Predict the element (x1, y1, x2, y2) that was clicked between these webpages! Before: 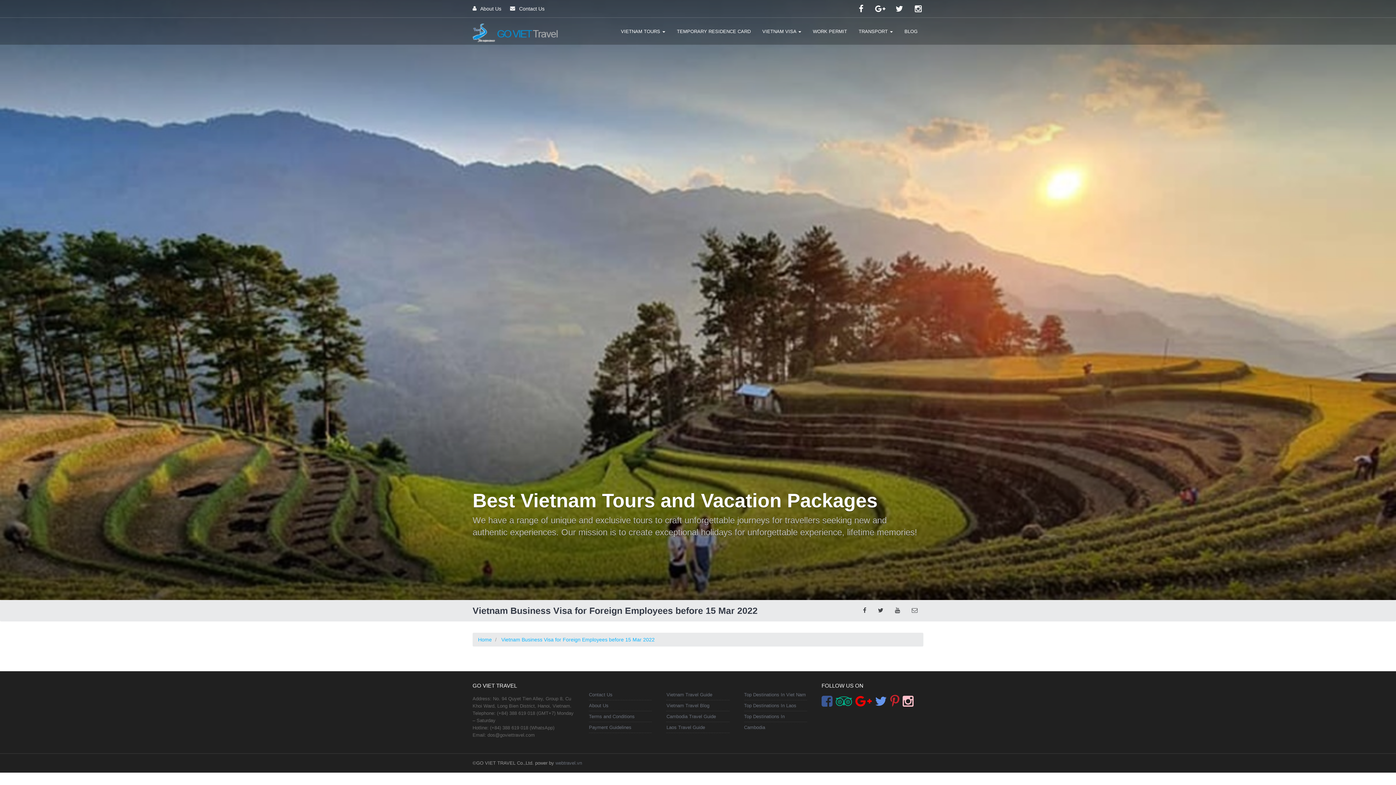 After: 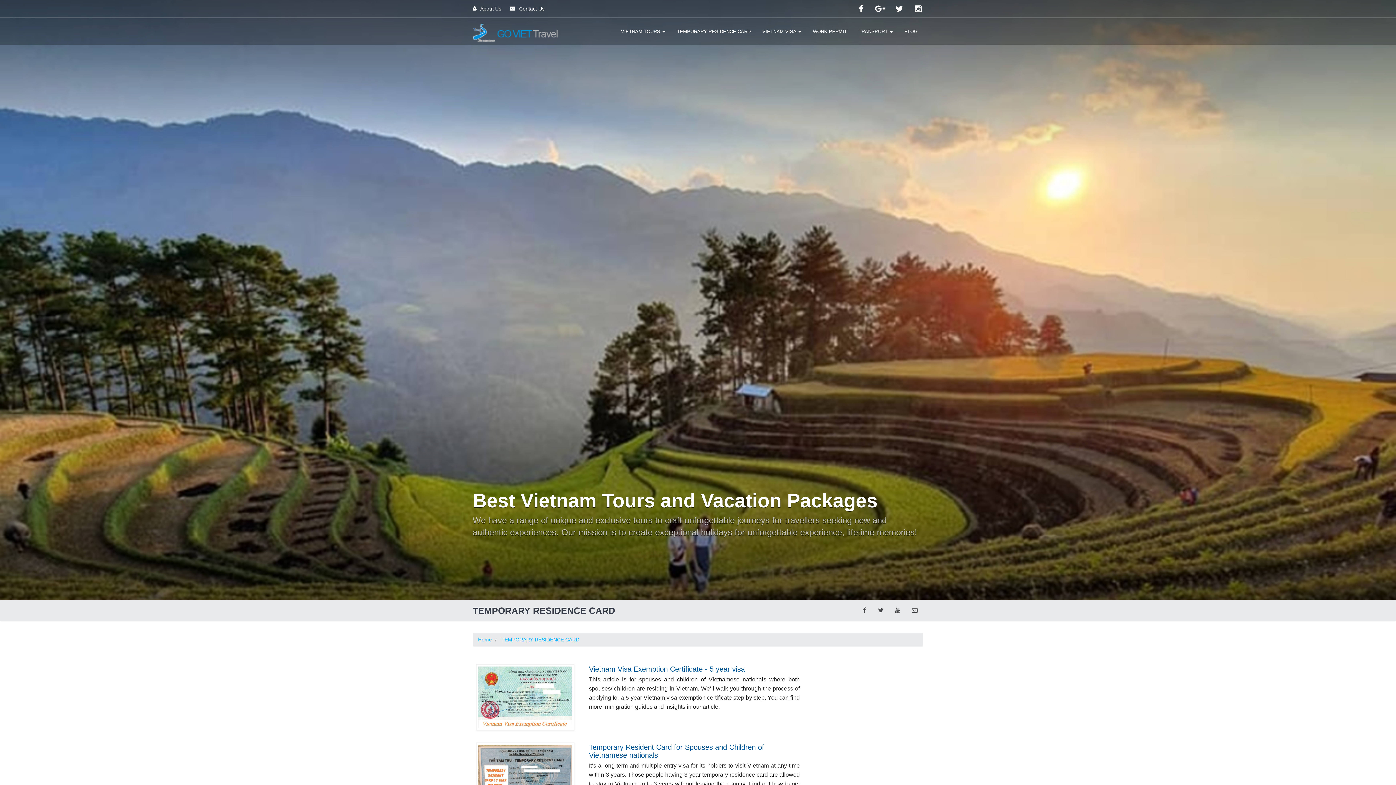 Action: label: TEMPORARY RESIDENCE CARD bbox: (671, 17, 756, 44)